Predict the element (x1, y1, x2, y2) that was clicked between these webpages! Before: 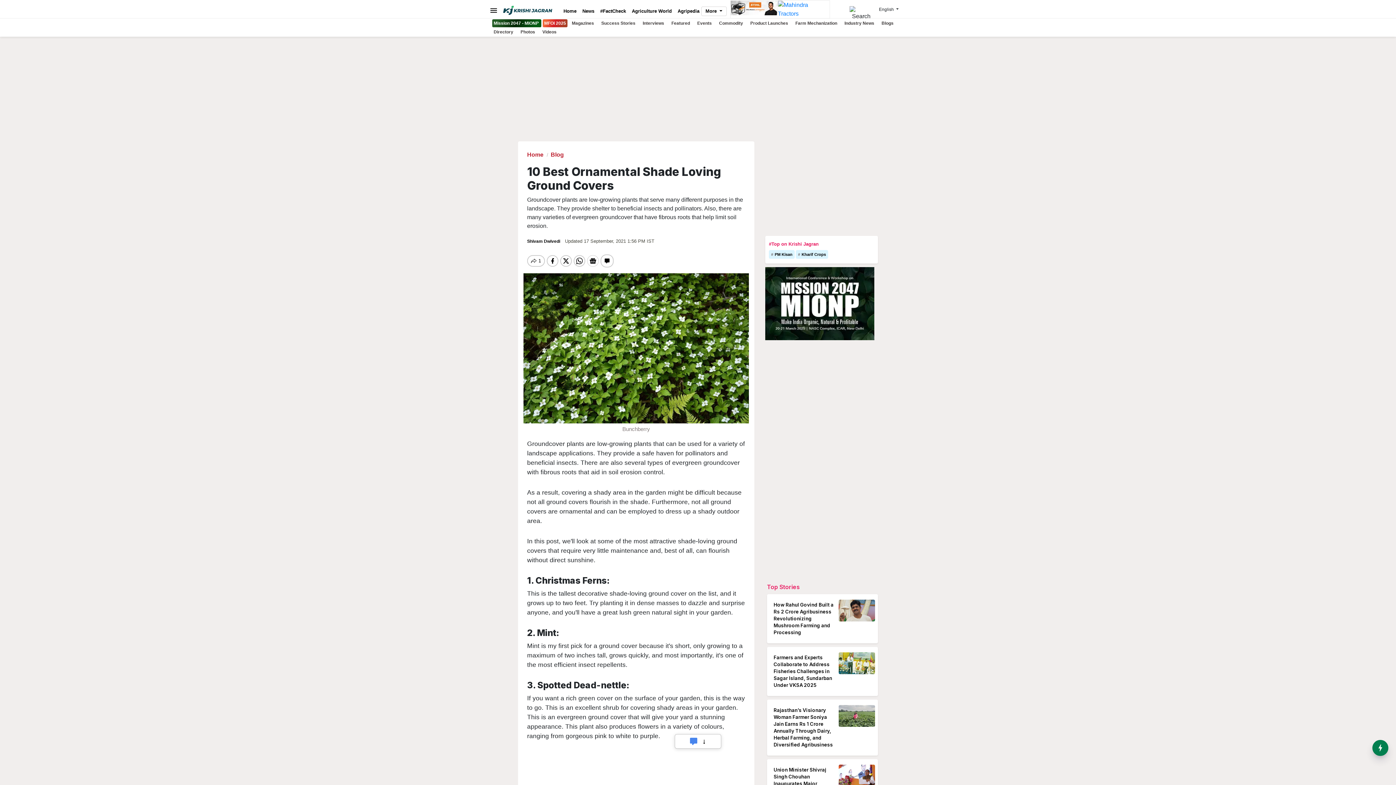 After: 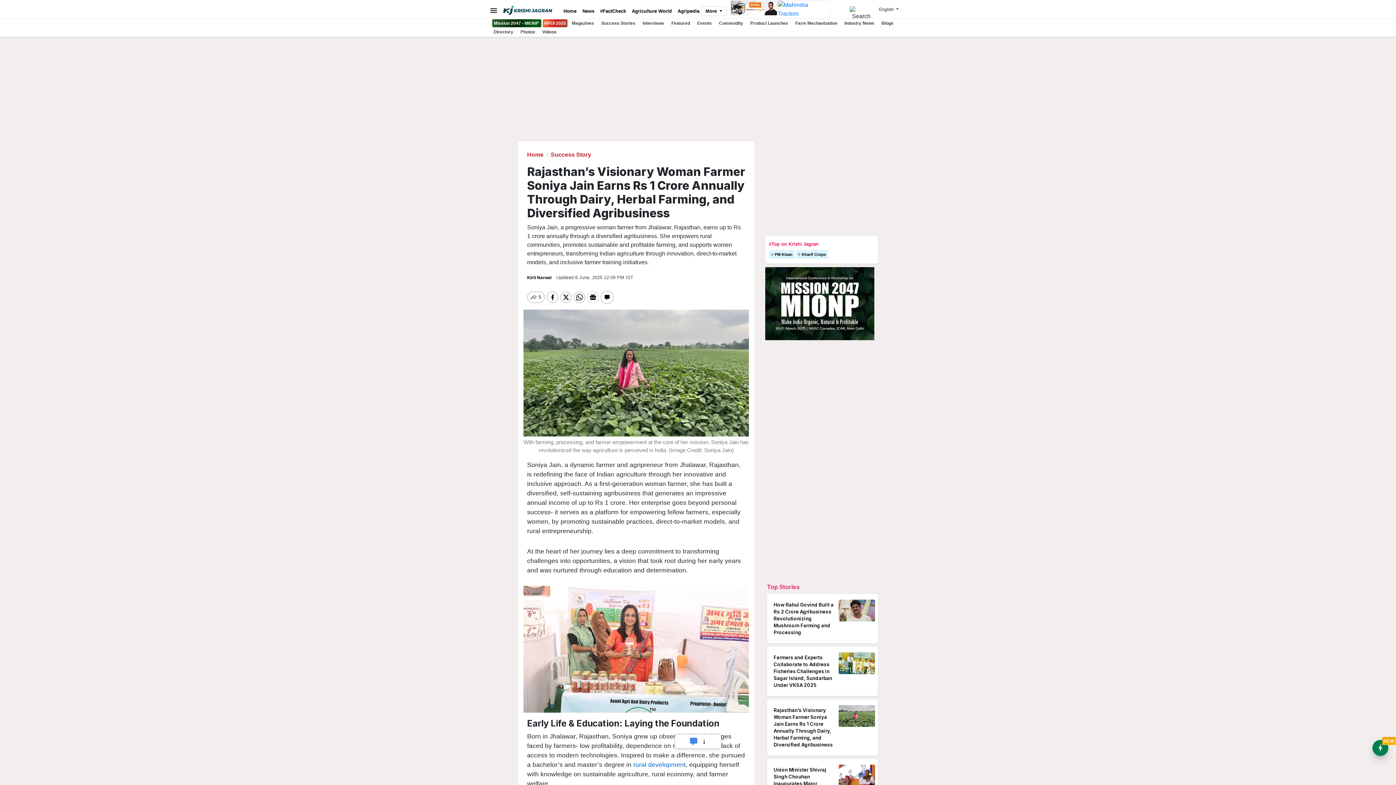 Action: label: Rajasthan’s Visionary Woman Farmer Soniya Jain Earns Rs 1 Crore Annually Through Dairy, Herbal Farming, and Diversified Agribusiness bbox: (770, 705, 875, 750)